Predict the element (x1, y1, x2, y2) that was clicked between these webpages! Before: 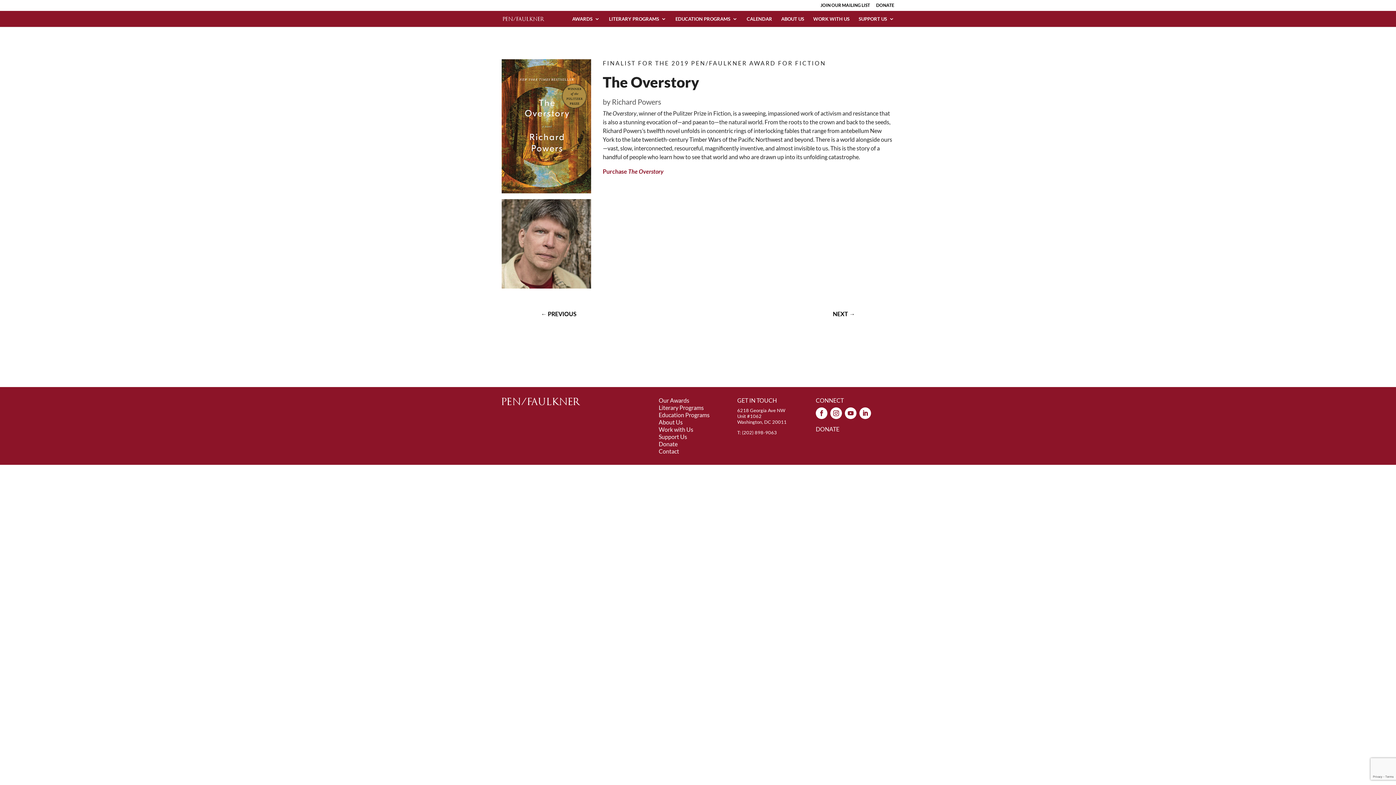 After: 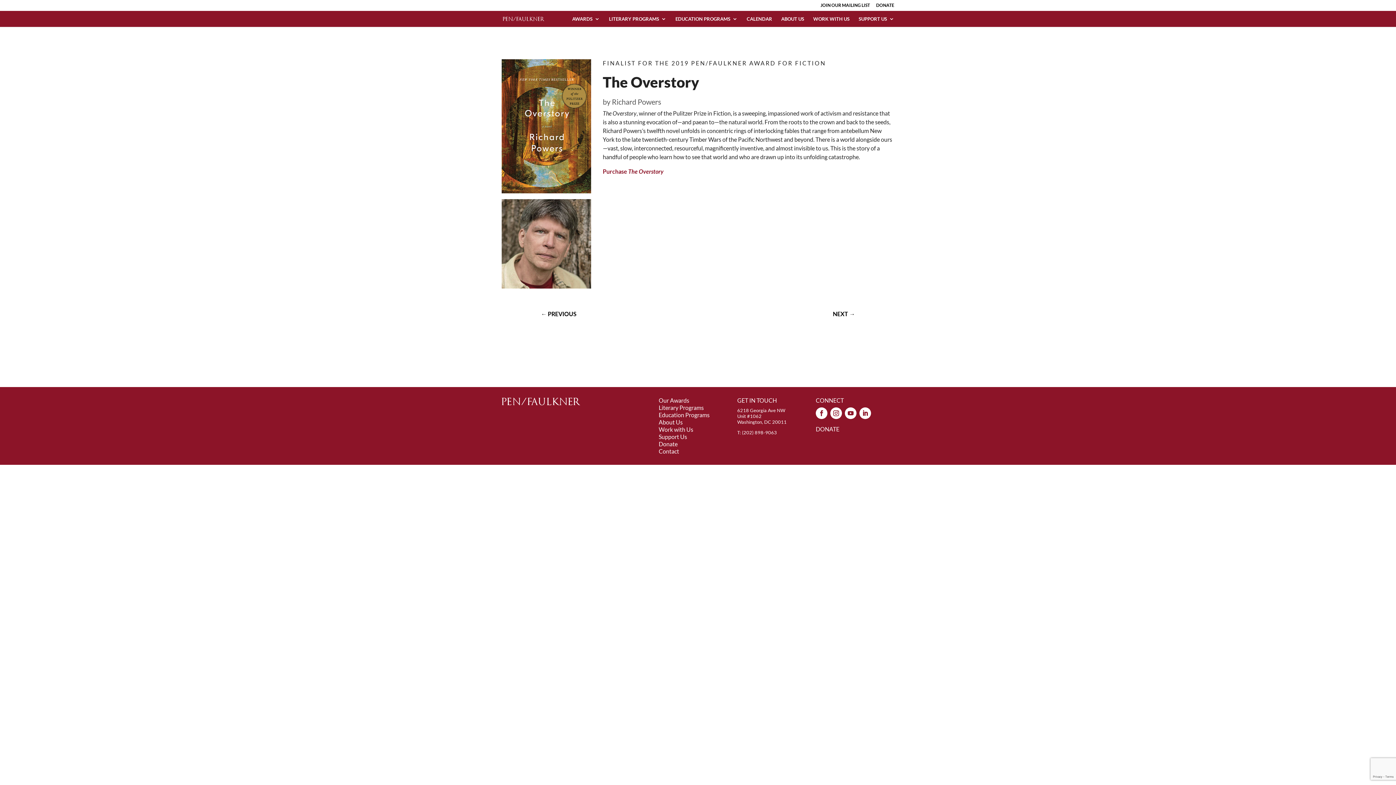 Action: bbox: (830, 407, 842, 419)